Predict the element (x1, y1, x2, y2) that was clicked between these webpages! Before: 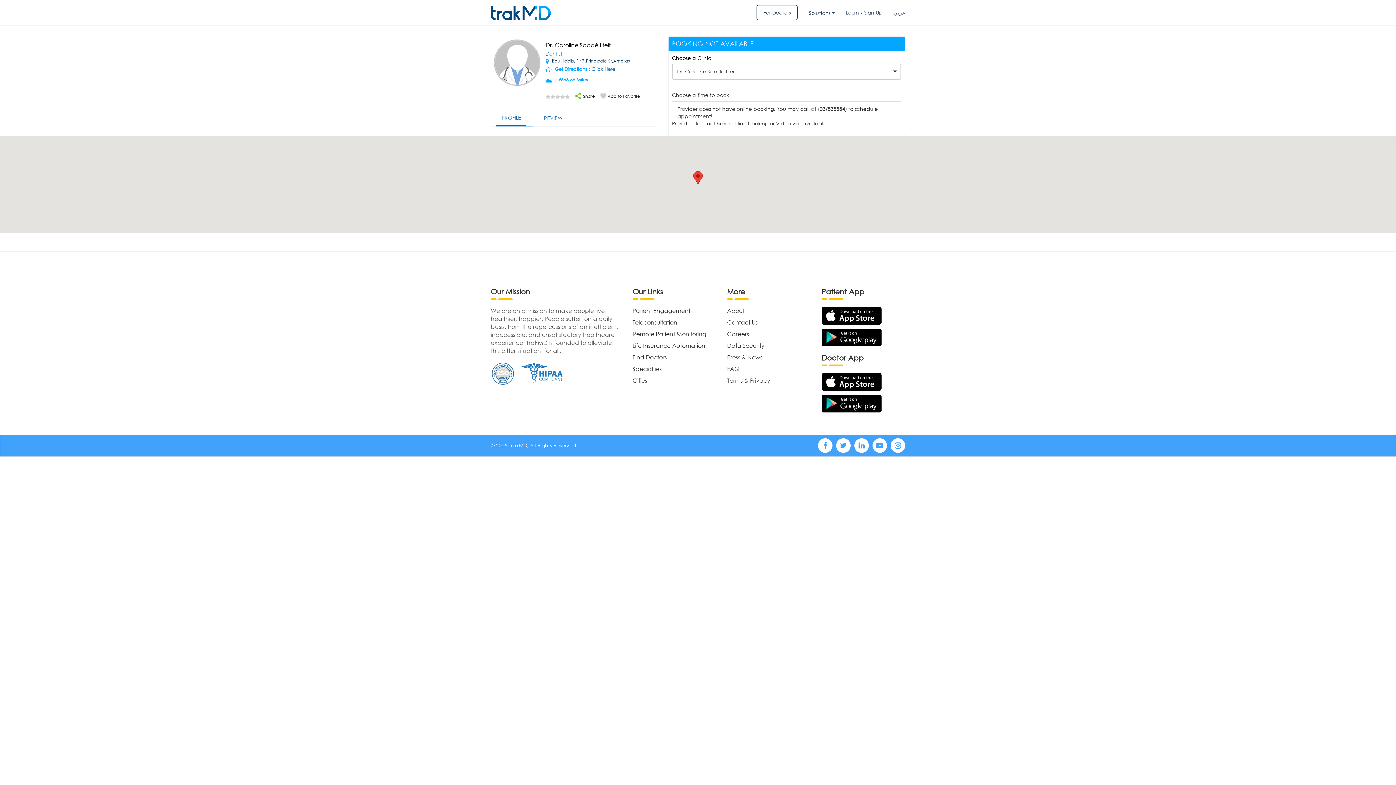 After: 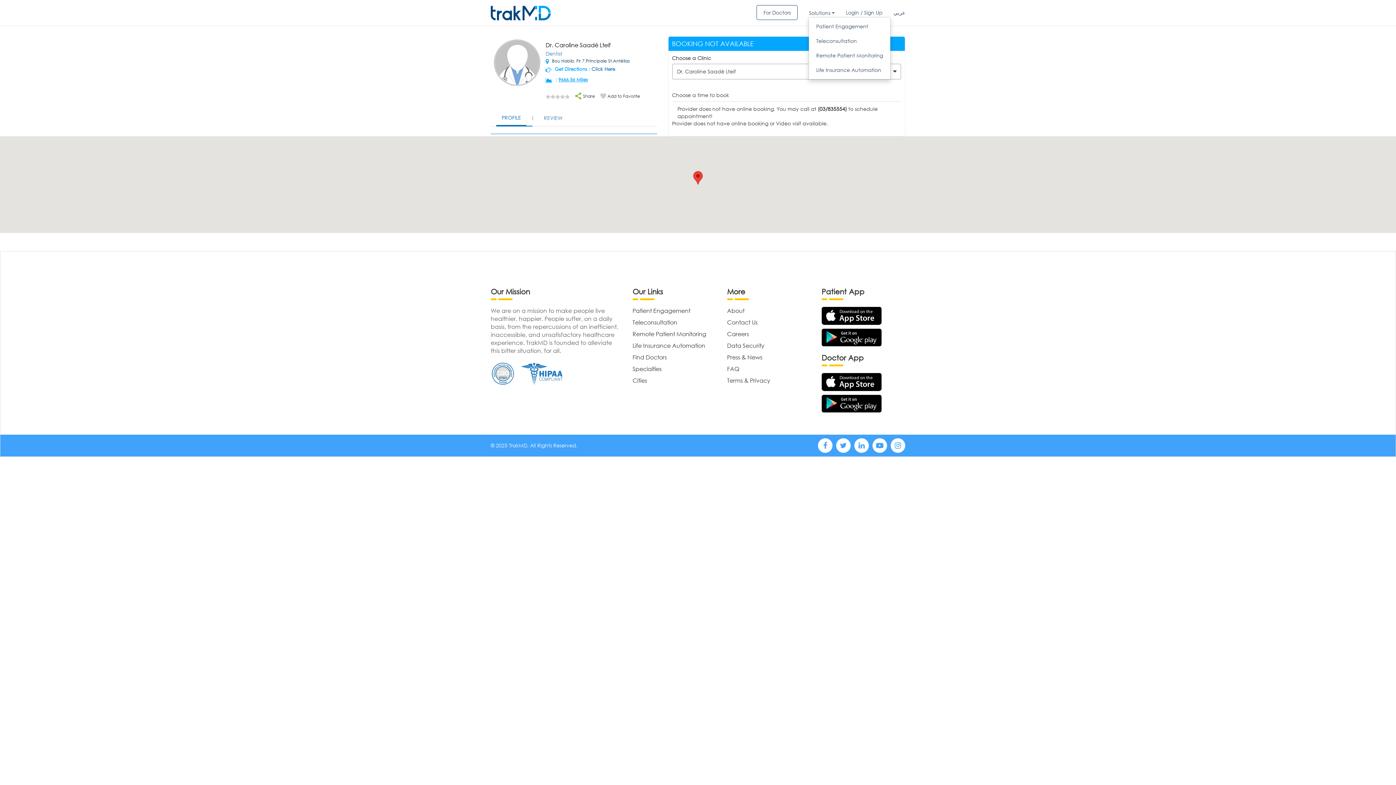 Action: label: Solutions bbox: (808, 9, 835, 17)